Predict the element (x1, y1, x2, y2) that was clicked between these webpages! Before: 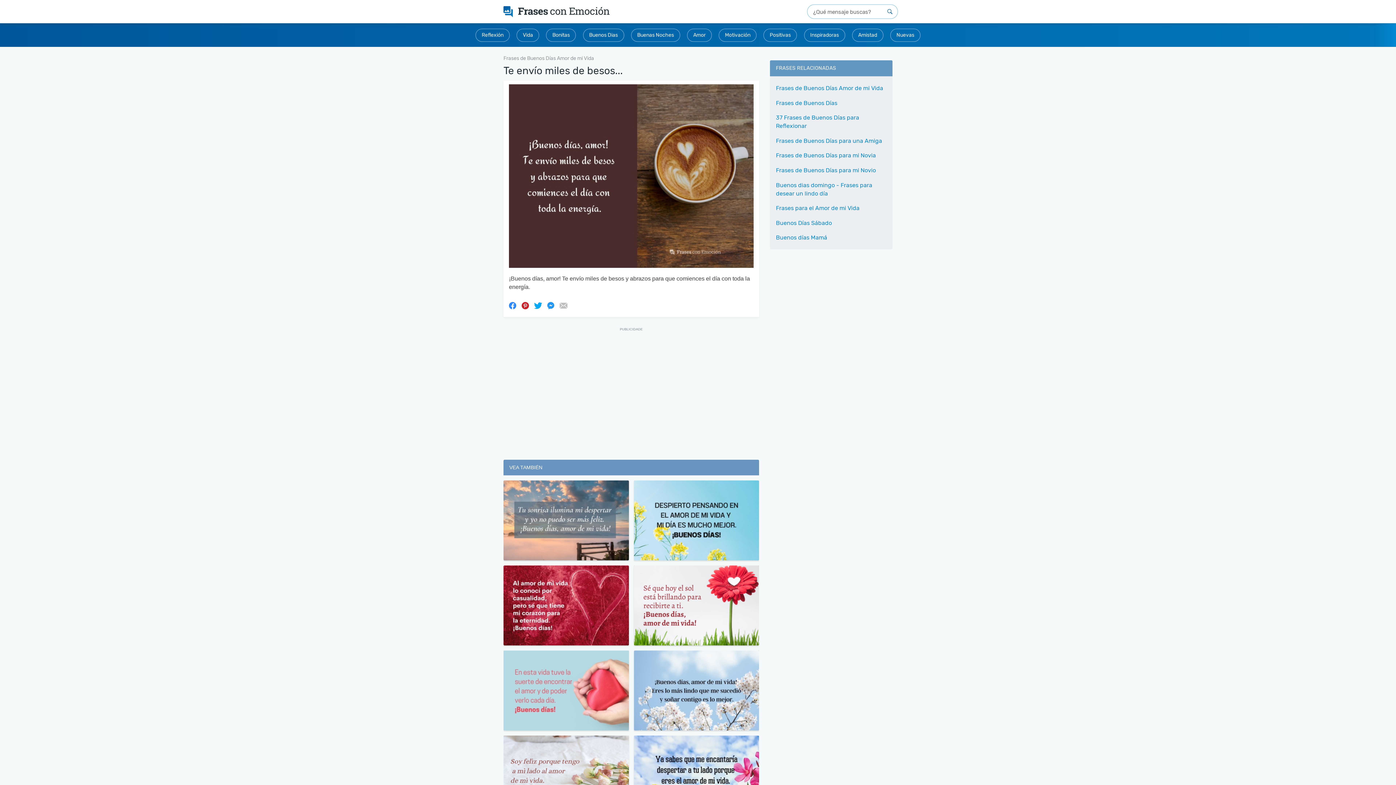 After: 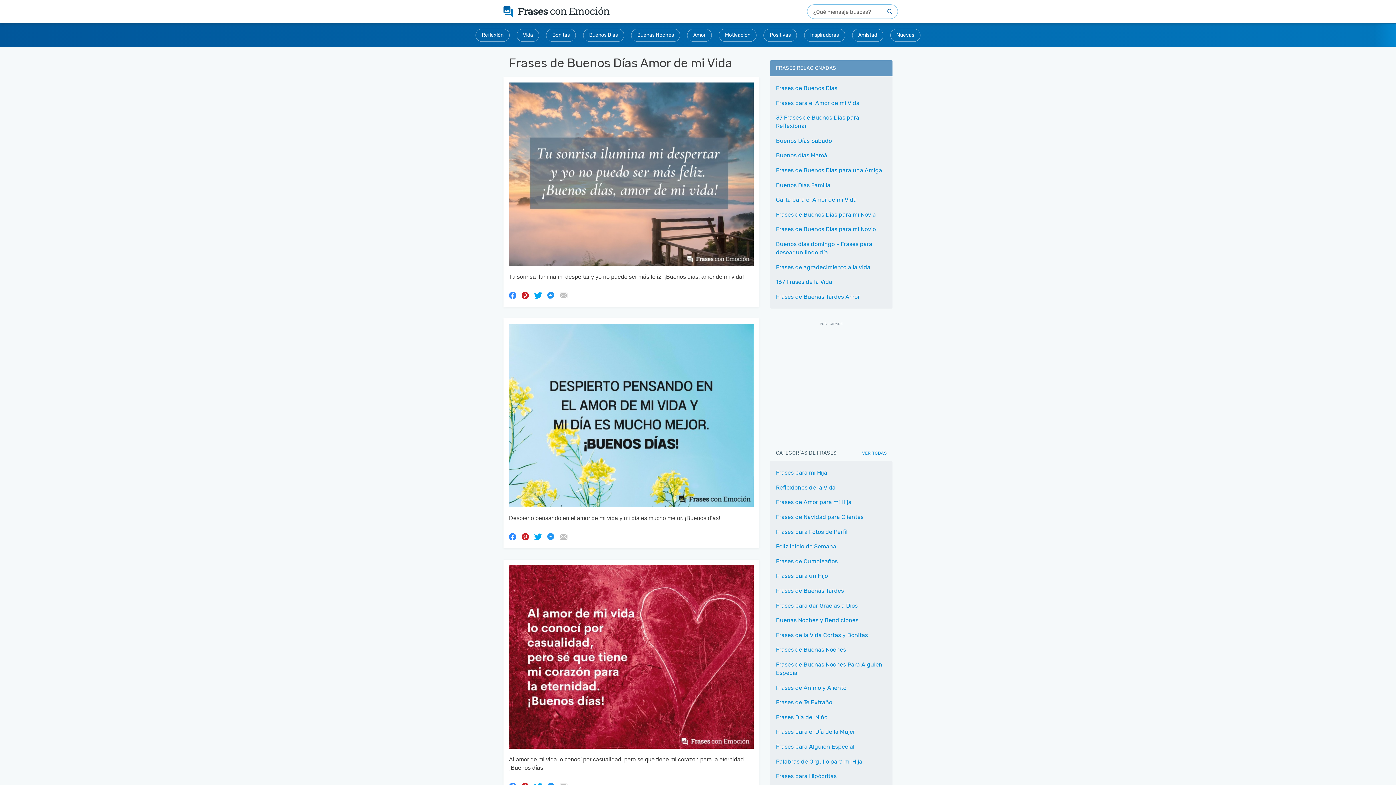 Action: bbox: (503, 54, 594, 62) label: Frases de Buenos Días Amor de mi Vida